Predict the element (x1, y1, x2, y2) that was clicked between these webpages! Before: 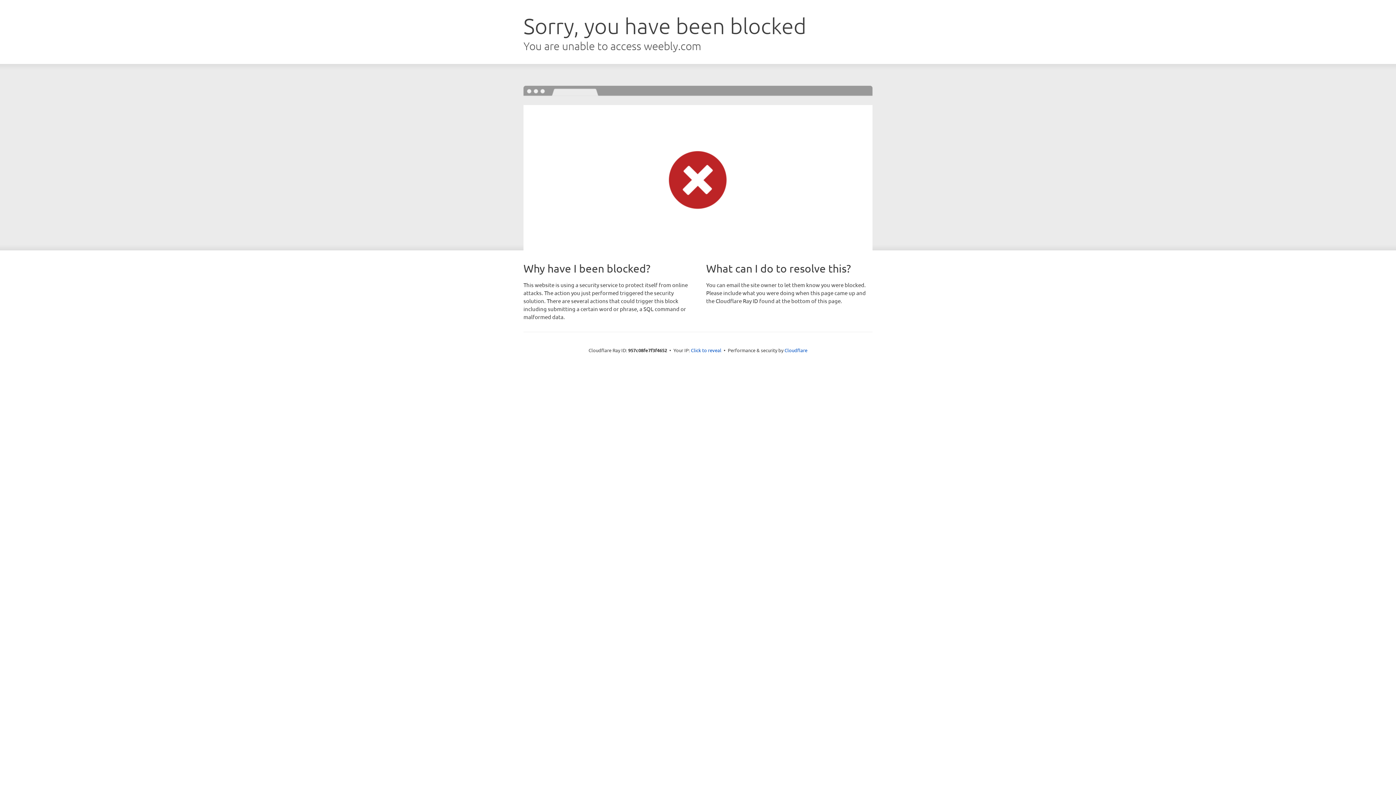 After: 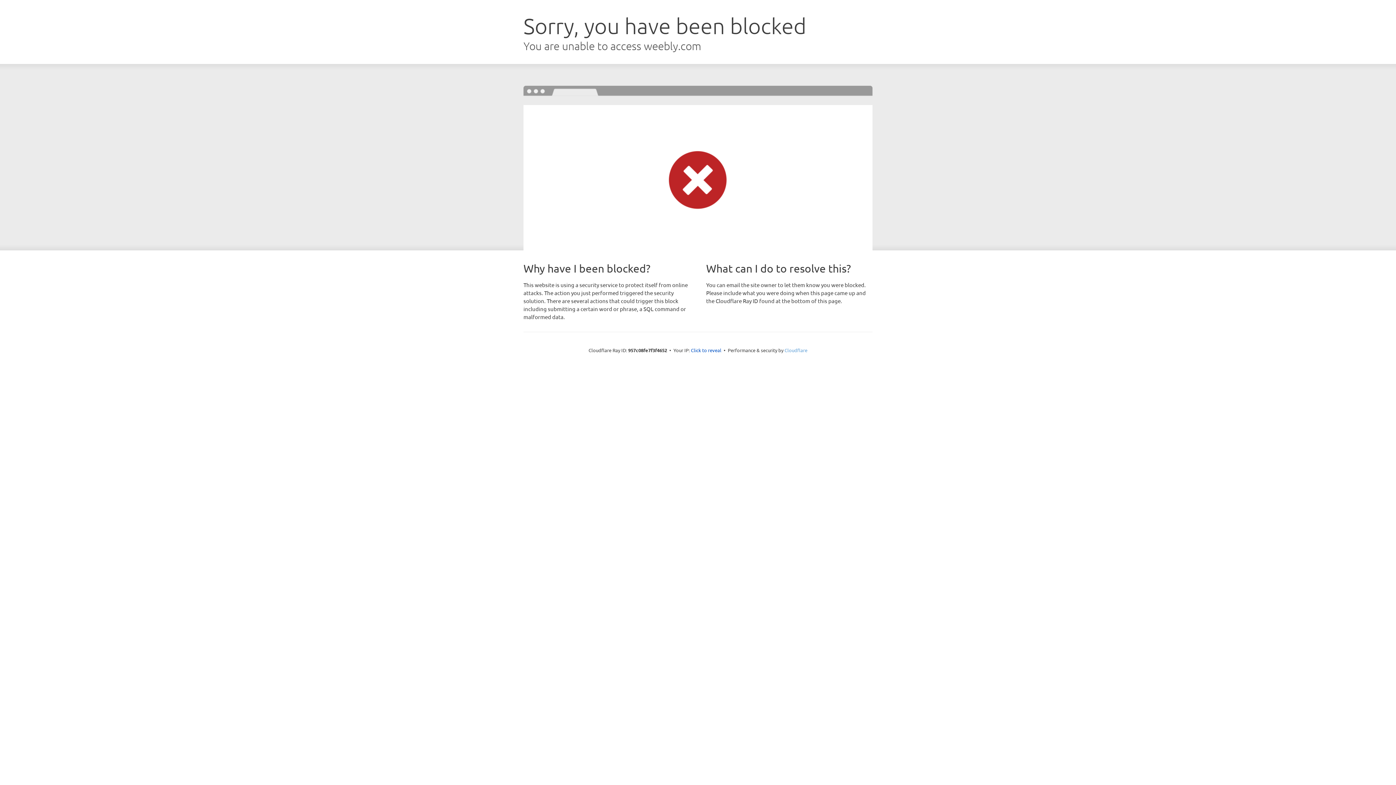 Action: label: Cloudflare bbox: (784, 347, 807, 353)